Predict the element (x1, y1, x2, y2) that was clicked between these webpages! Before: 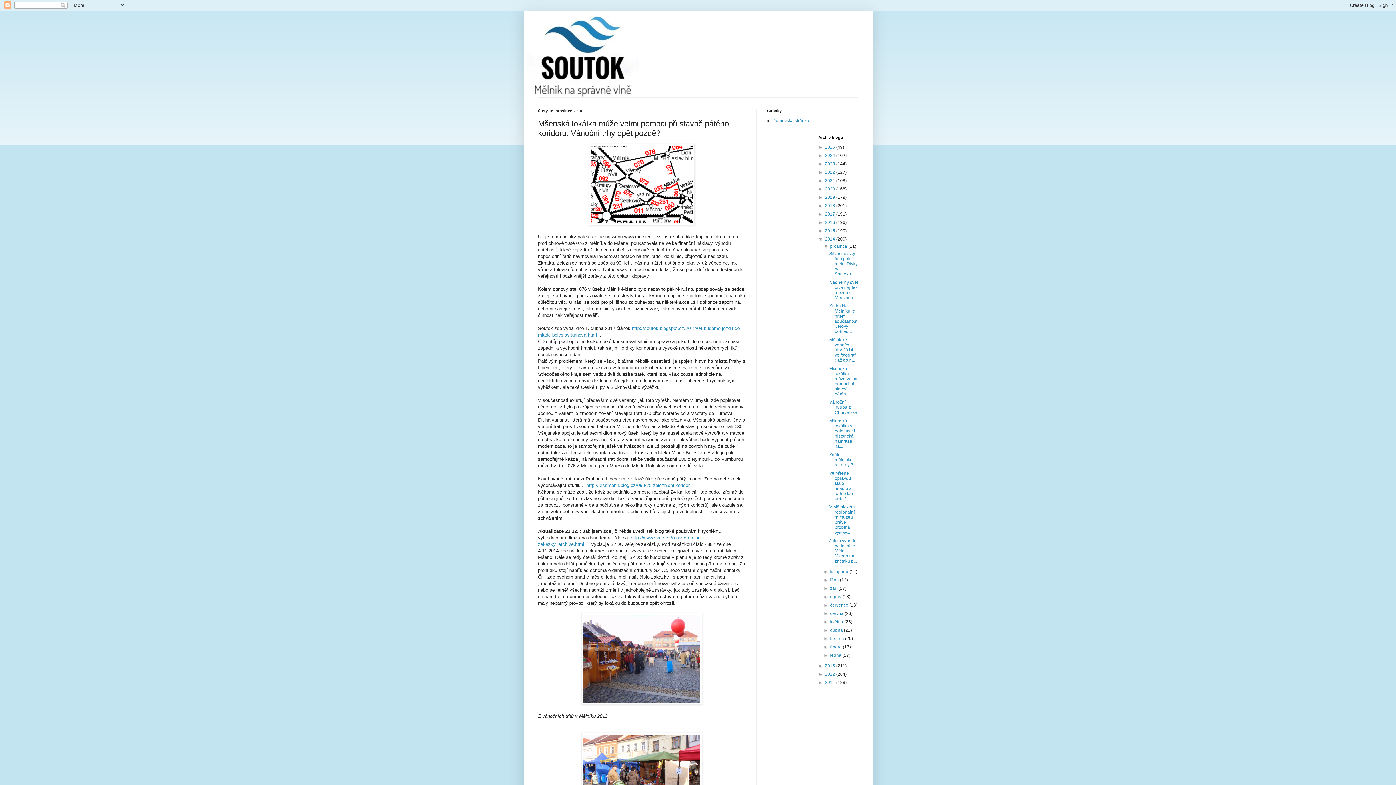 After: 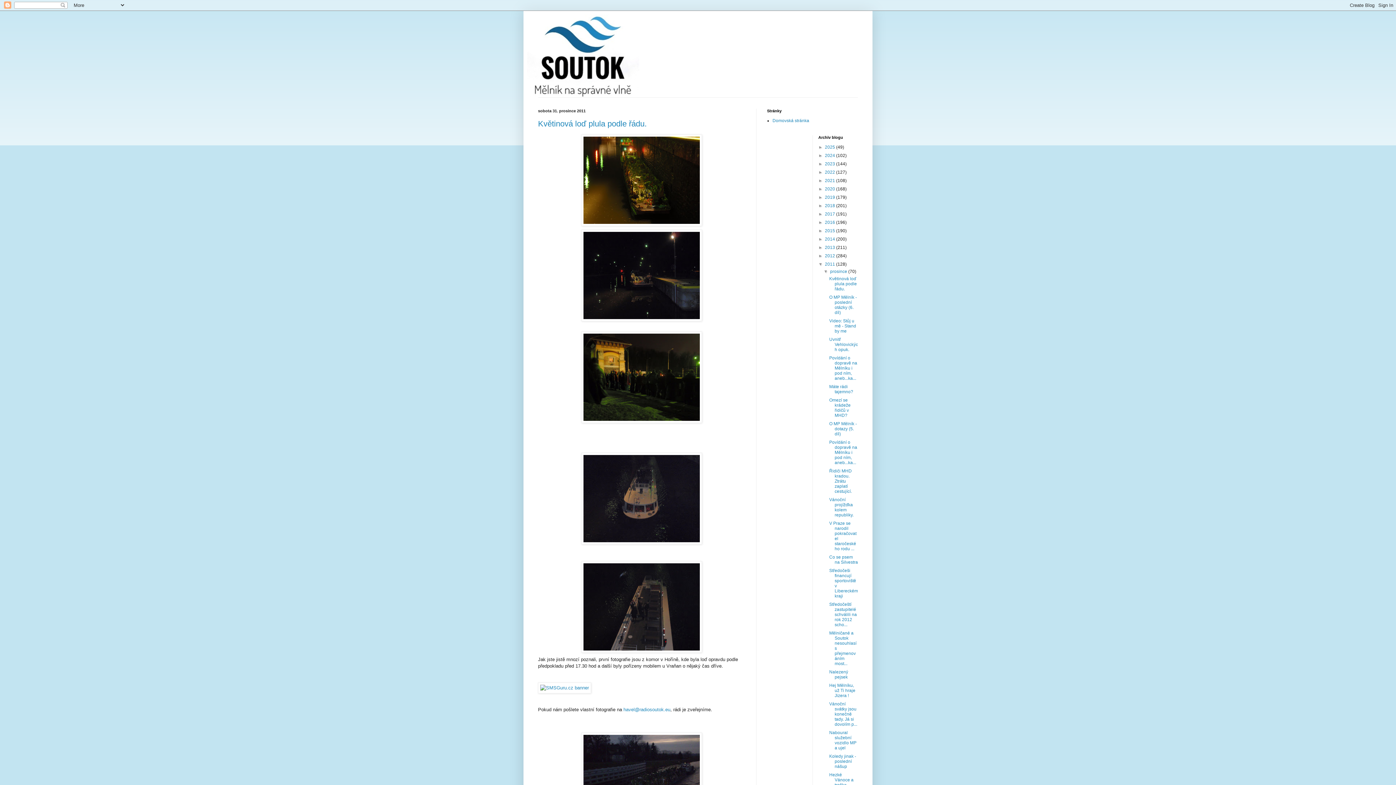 Action: bbox: (825, 680, 836, 685) label: 2011 